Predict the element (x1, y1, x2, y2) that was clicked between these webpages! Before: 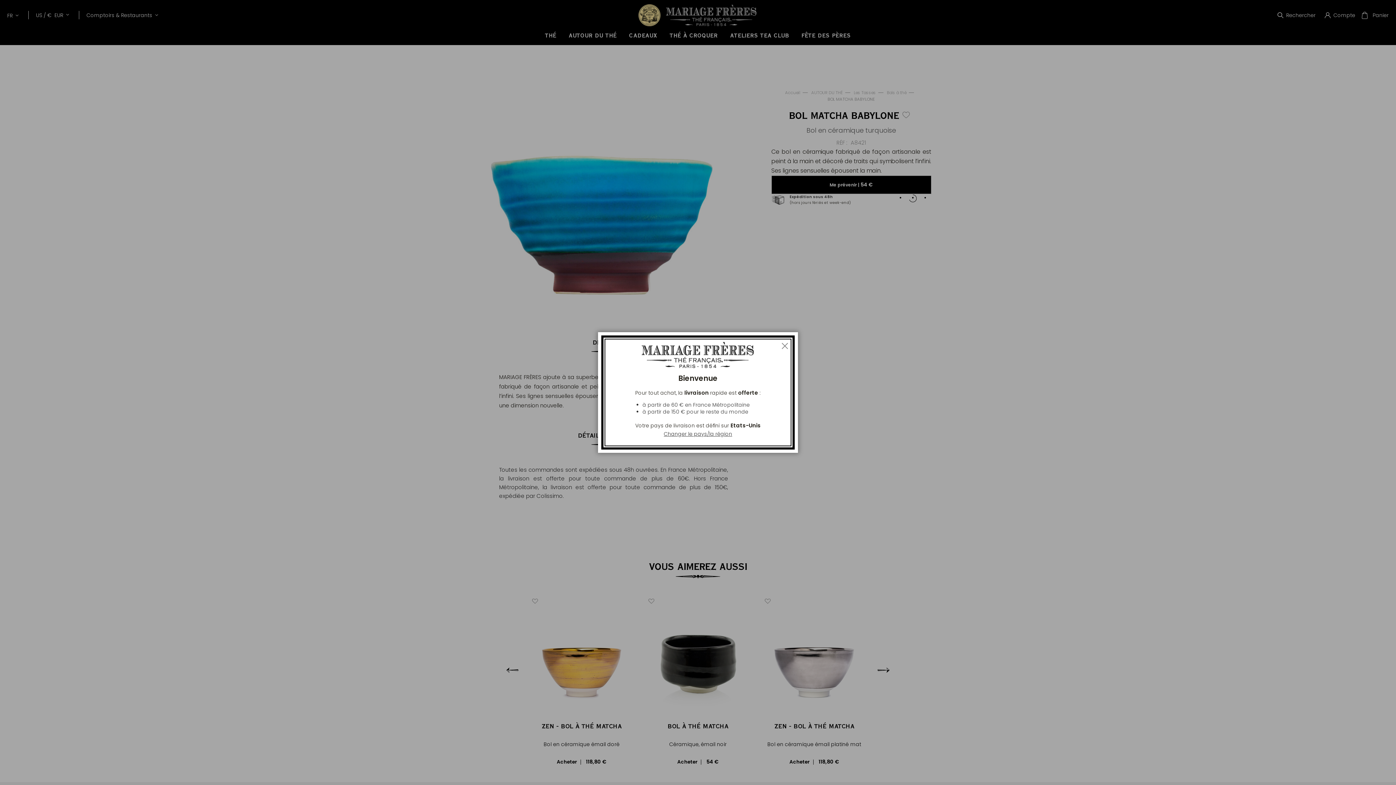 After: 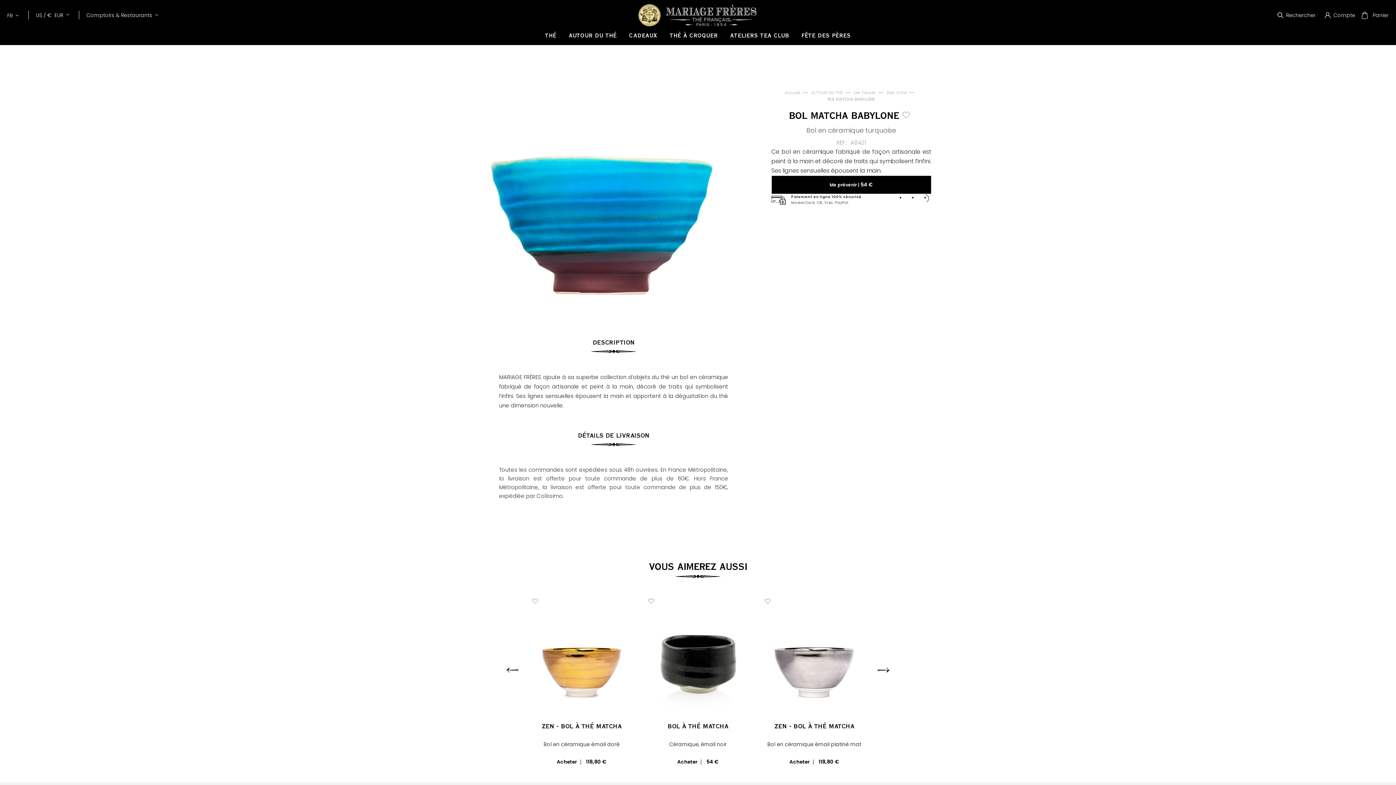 Action: label: Fermer bbox: (776, 340, 790, 357)